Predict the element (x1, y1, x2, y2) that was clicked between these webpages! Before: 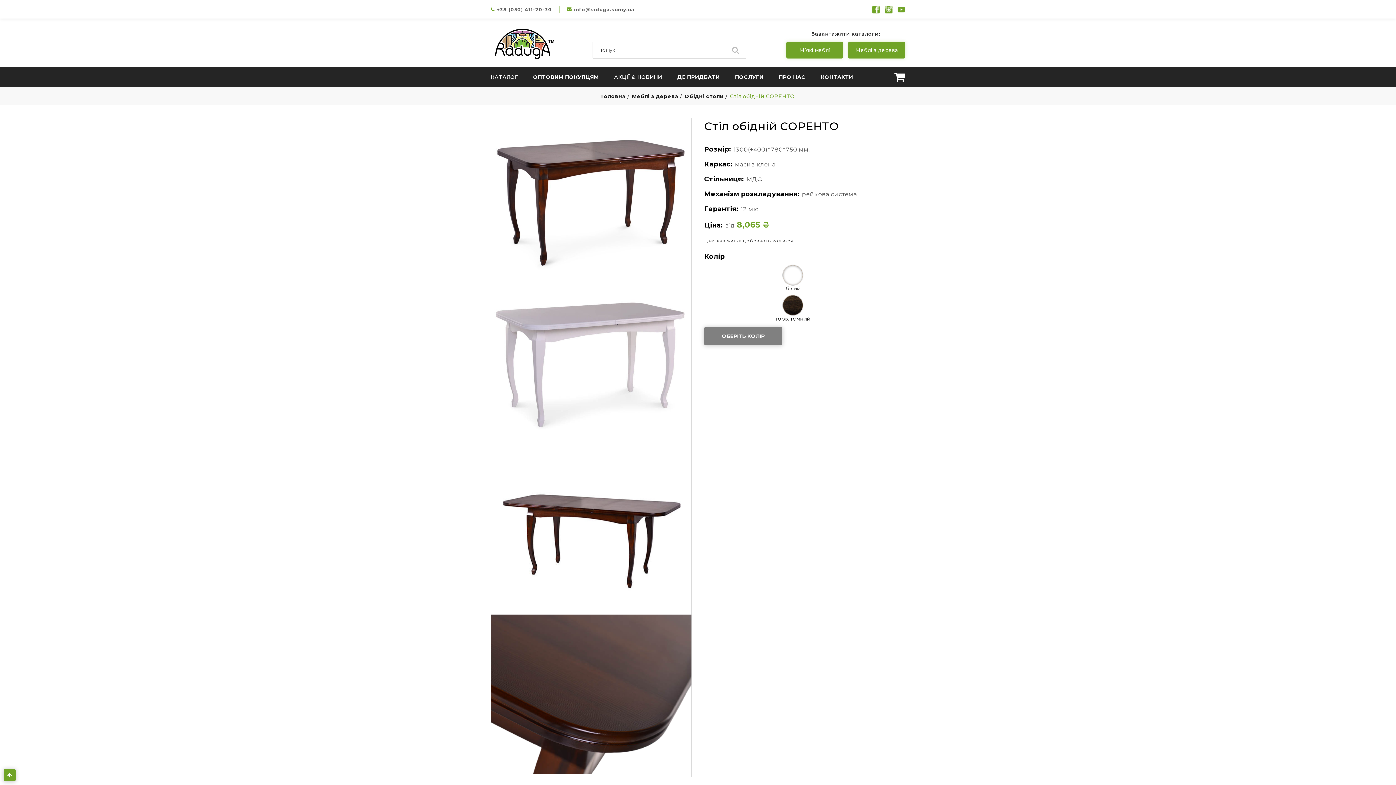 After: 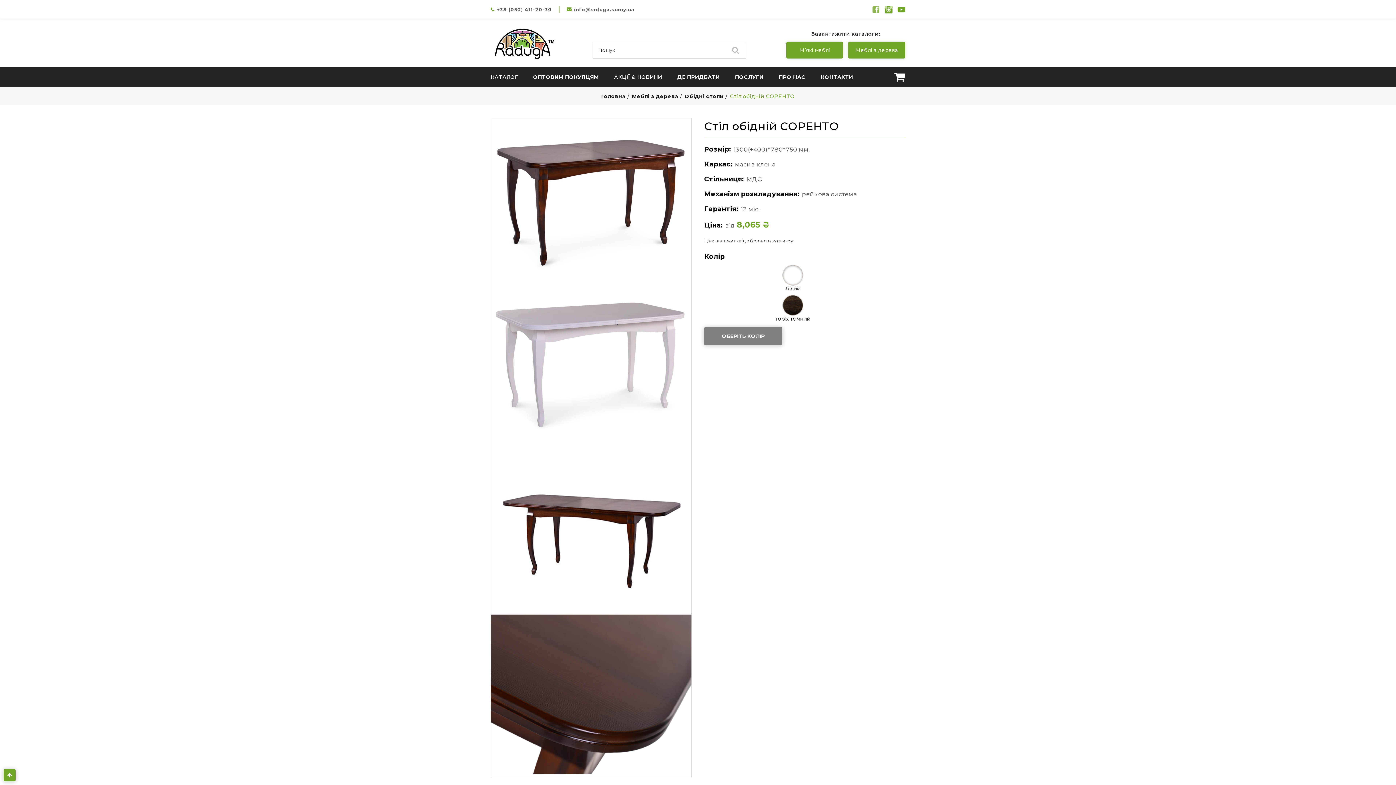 Action: bbox: (872, 5, 880, 13)